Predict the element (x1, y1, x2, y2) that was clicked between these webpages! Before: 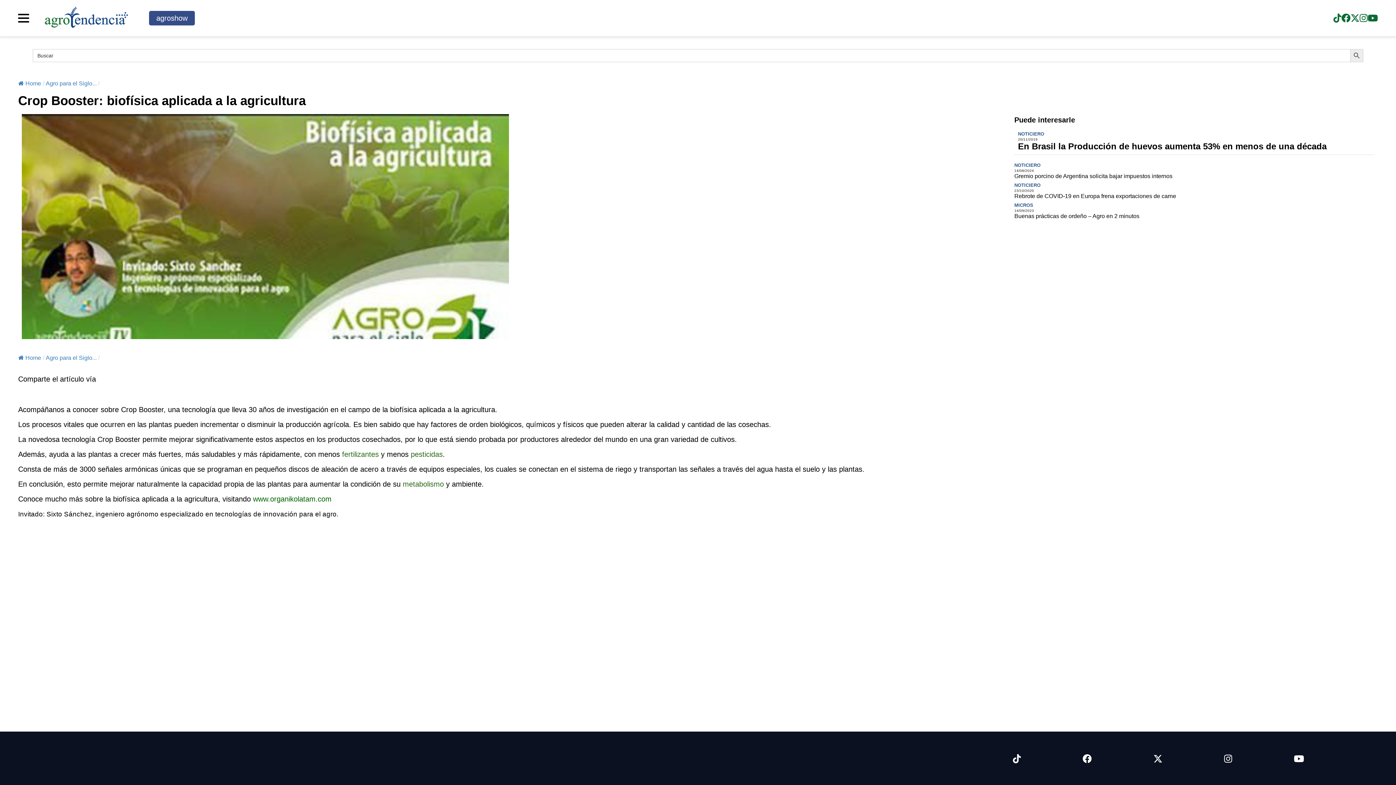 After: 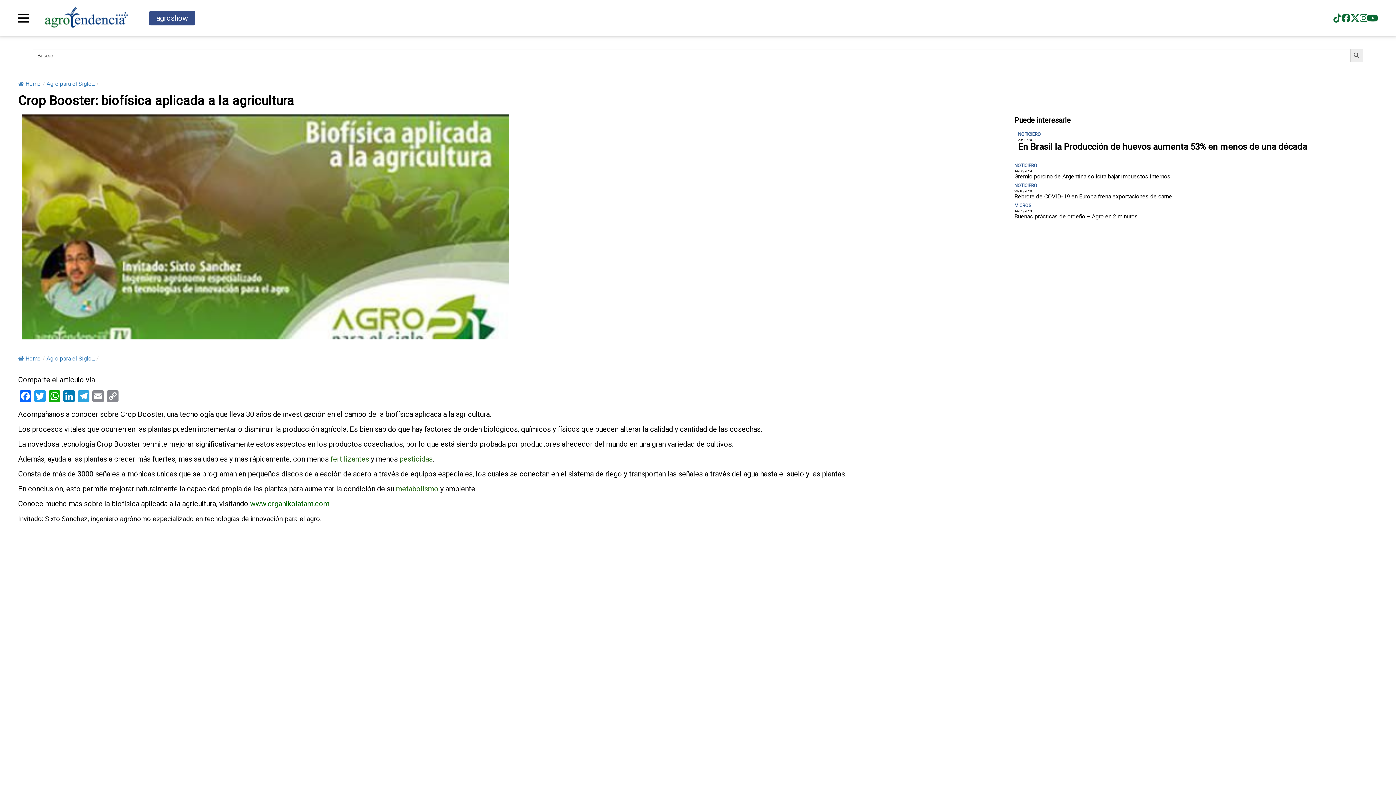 Action: bbox: (1333, 13, 1341, 22)